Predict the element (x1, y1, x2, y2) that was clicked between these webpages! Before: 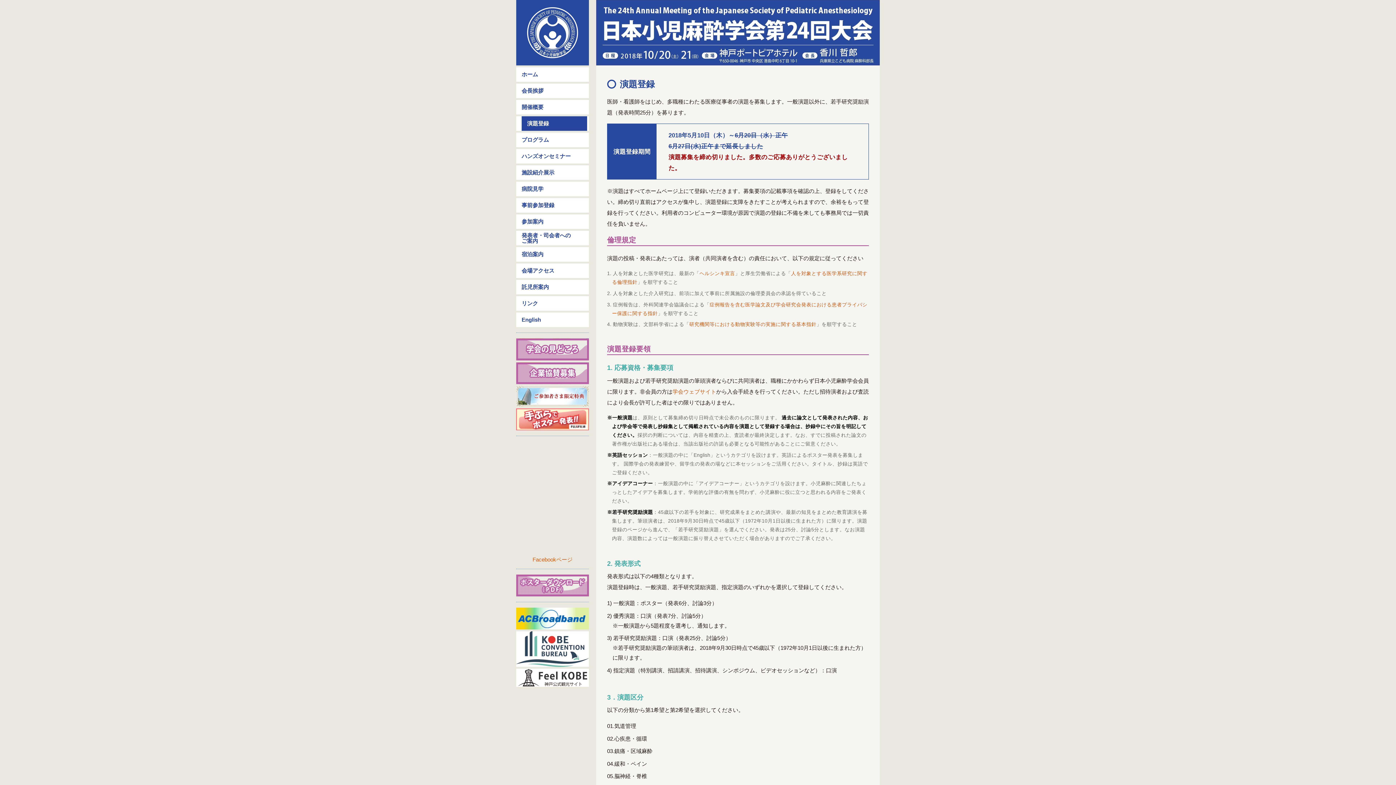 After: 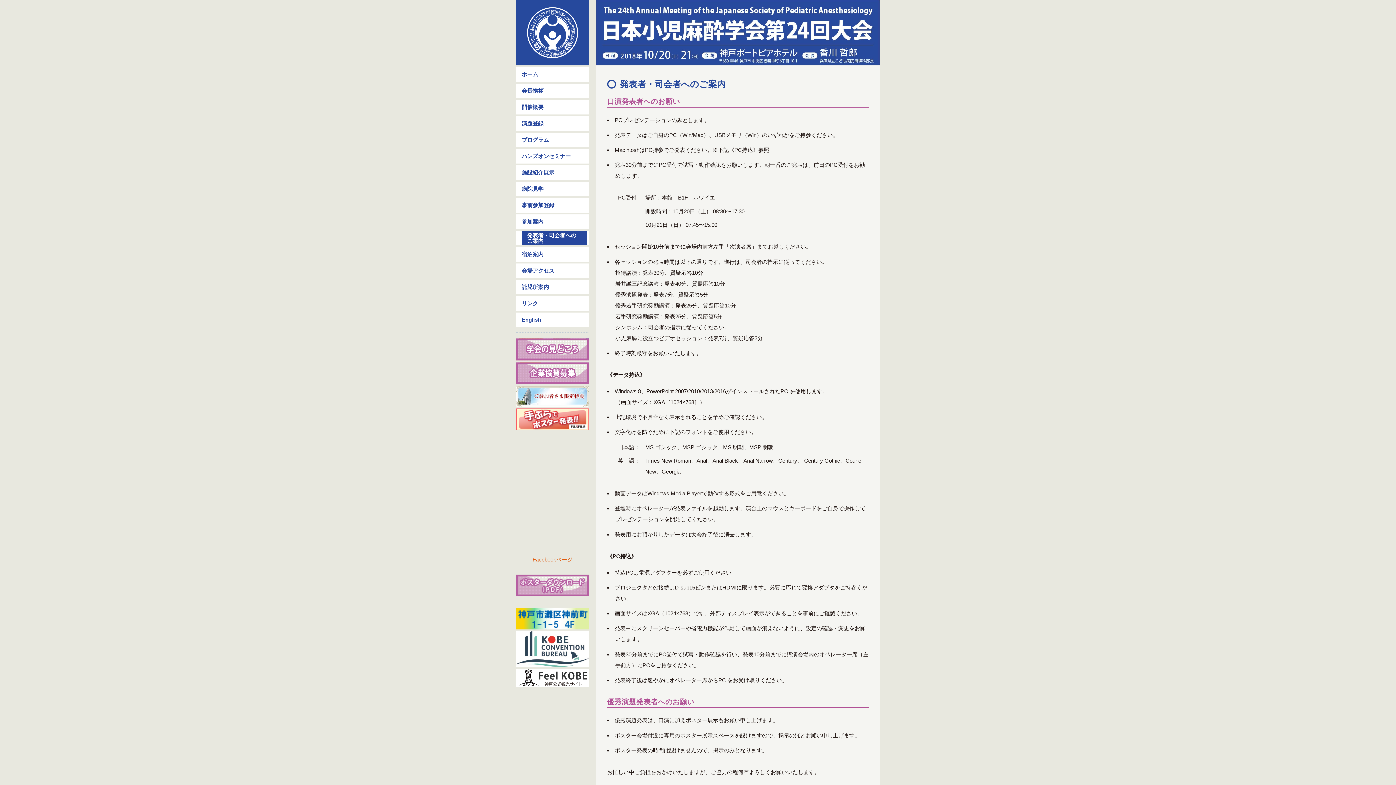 Action: label: 発表者・司会者への
ご案内 bbox: (521, 230, 587, 245)